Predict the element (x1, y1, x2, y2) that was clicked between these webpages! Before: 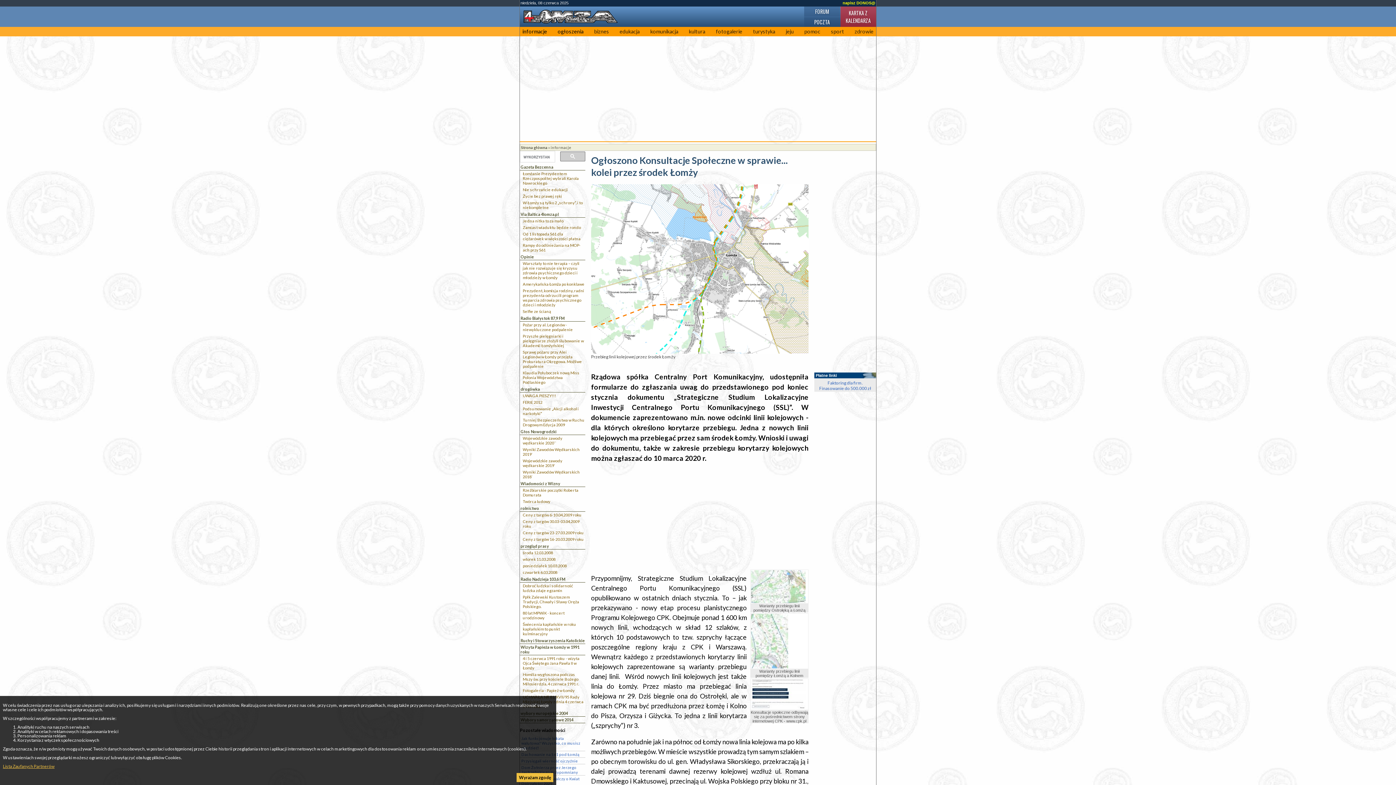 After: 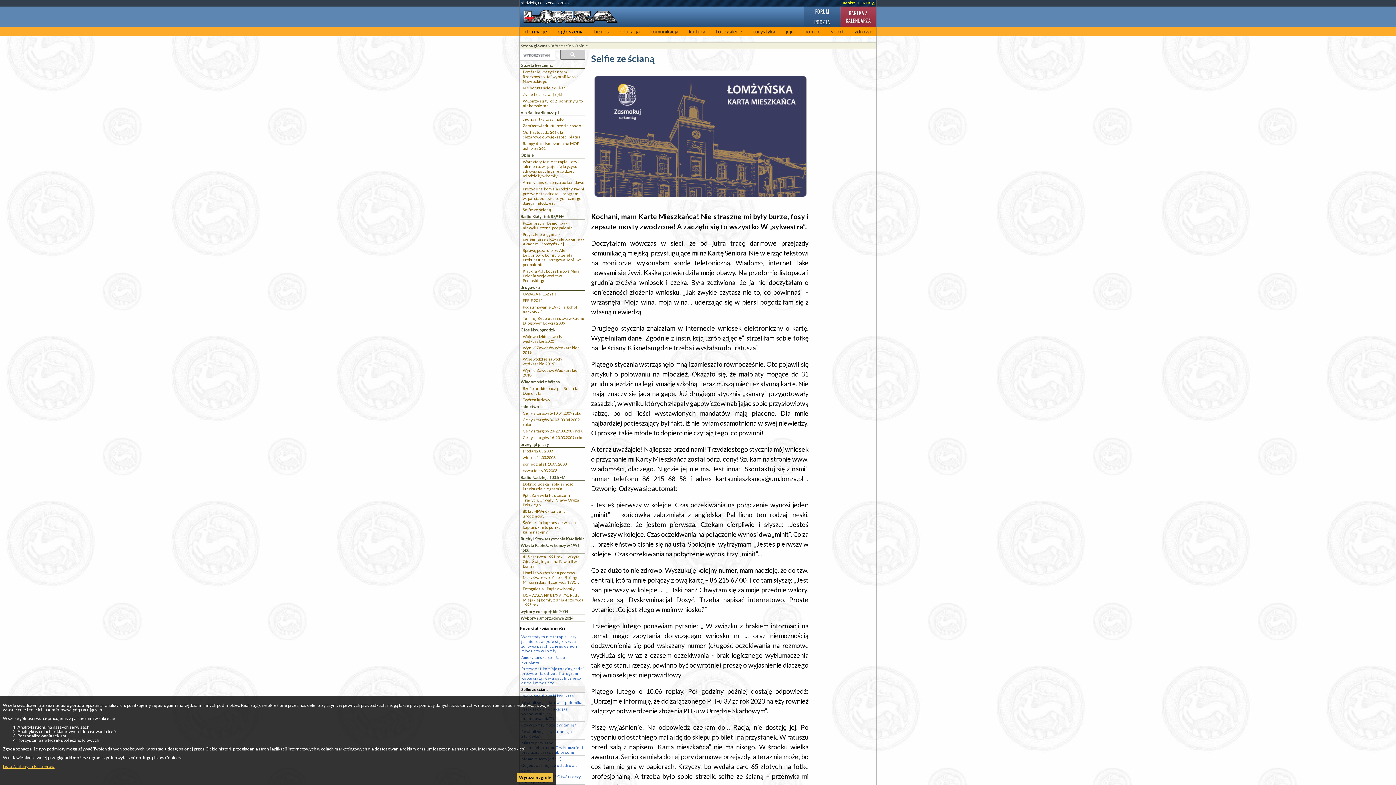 Action: bbox: (522, 308, 585, 314) label: Selfie ze ścianą